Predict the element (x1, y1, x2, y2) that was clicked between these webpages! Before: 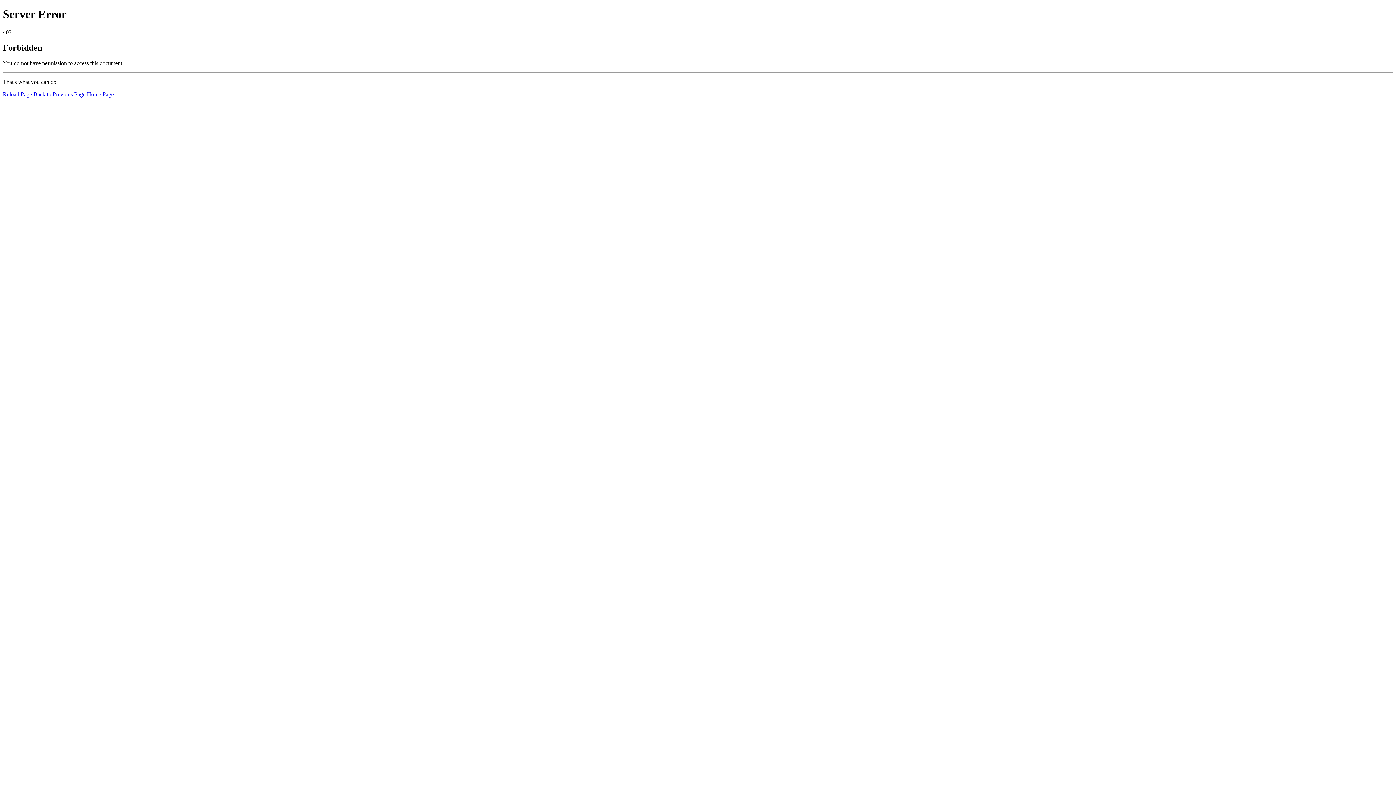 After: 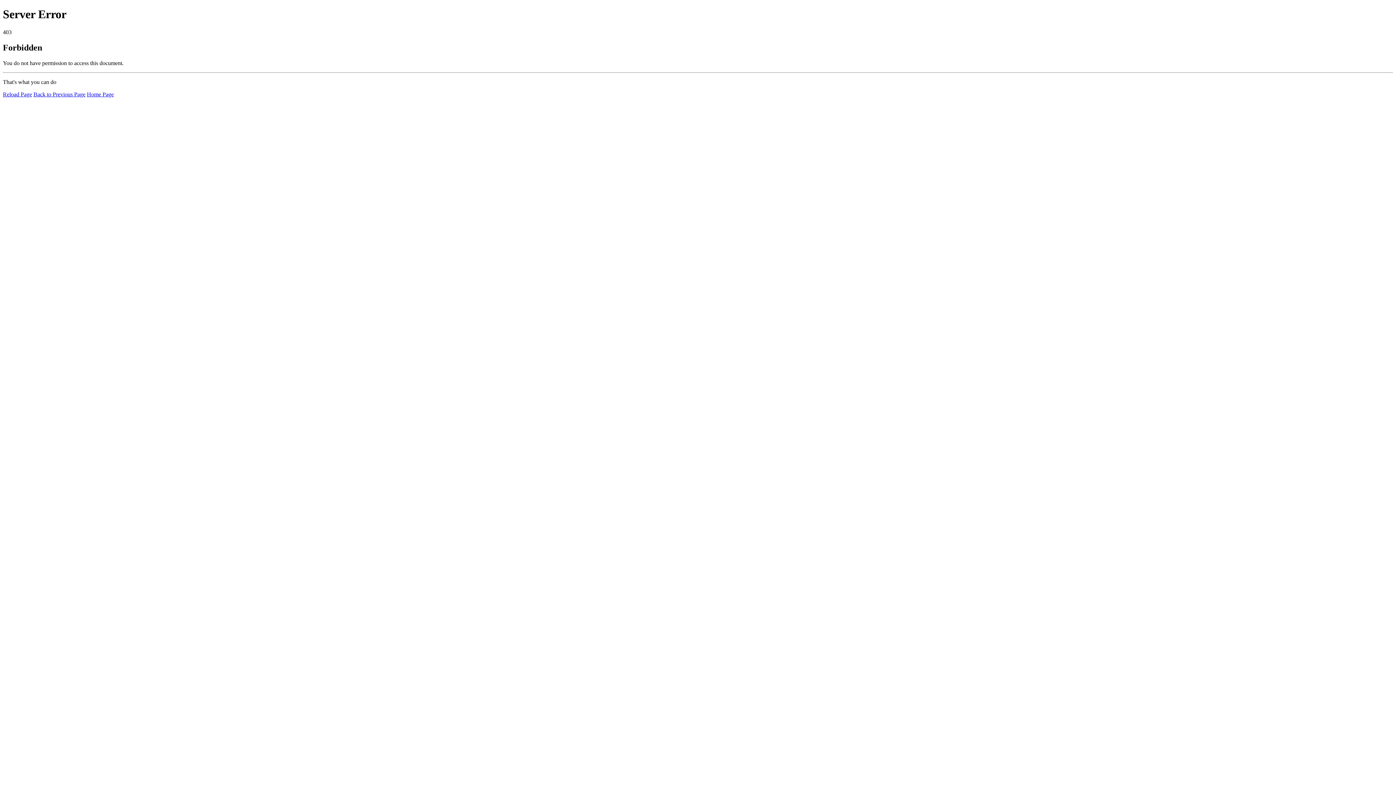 Action: bbox: (2, 91, 32, 97) label: Reload Page